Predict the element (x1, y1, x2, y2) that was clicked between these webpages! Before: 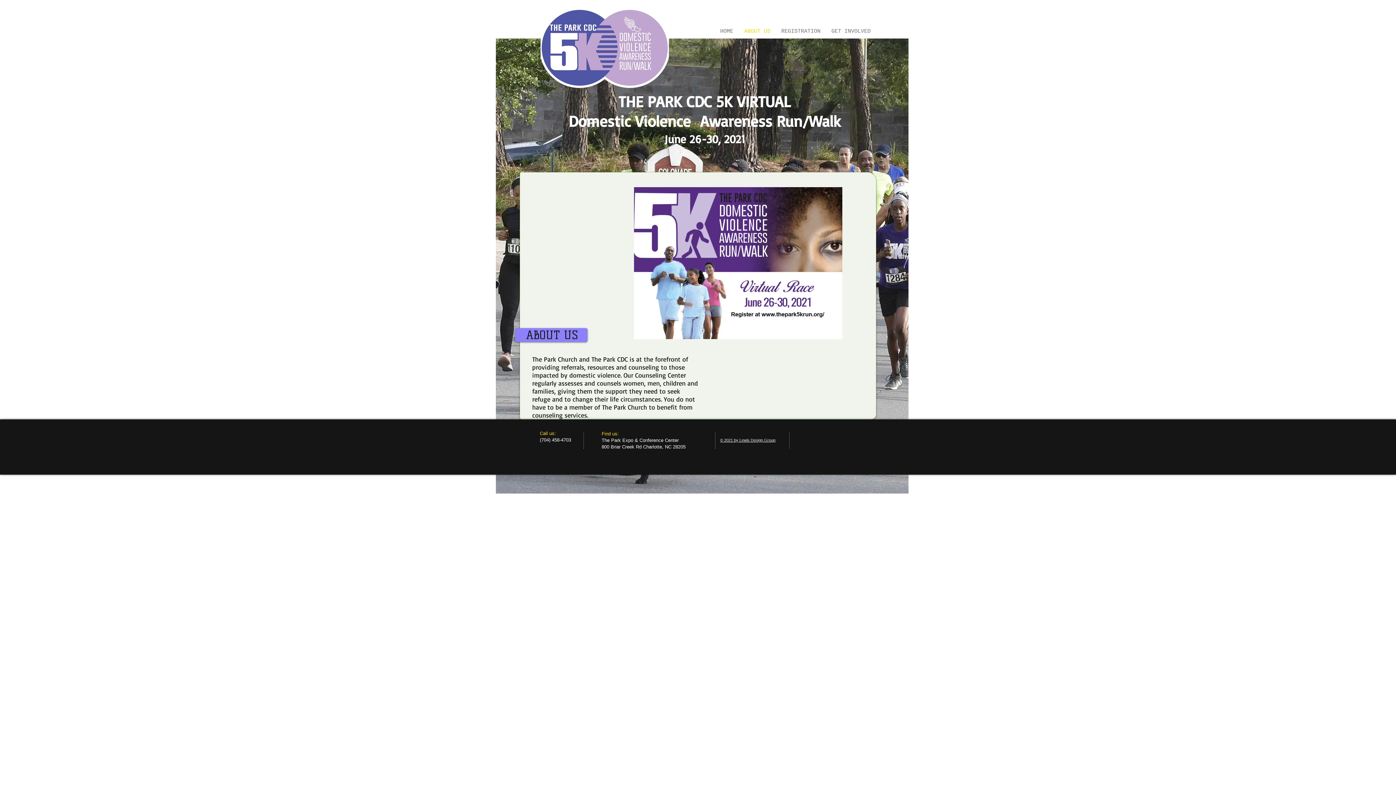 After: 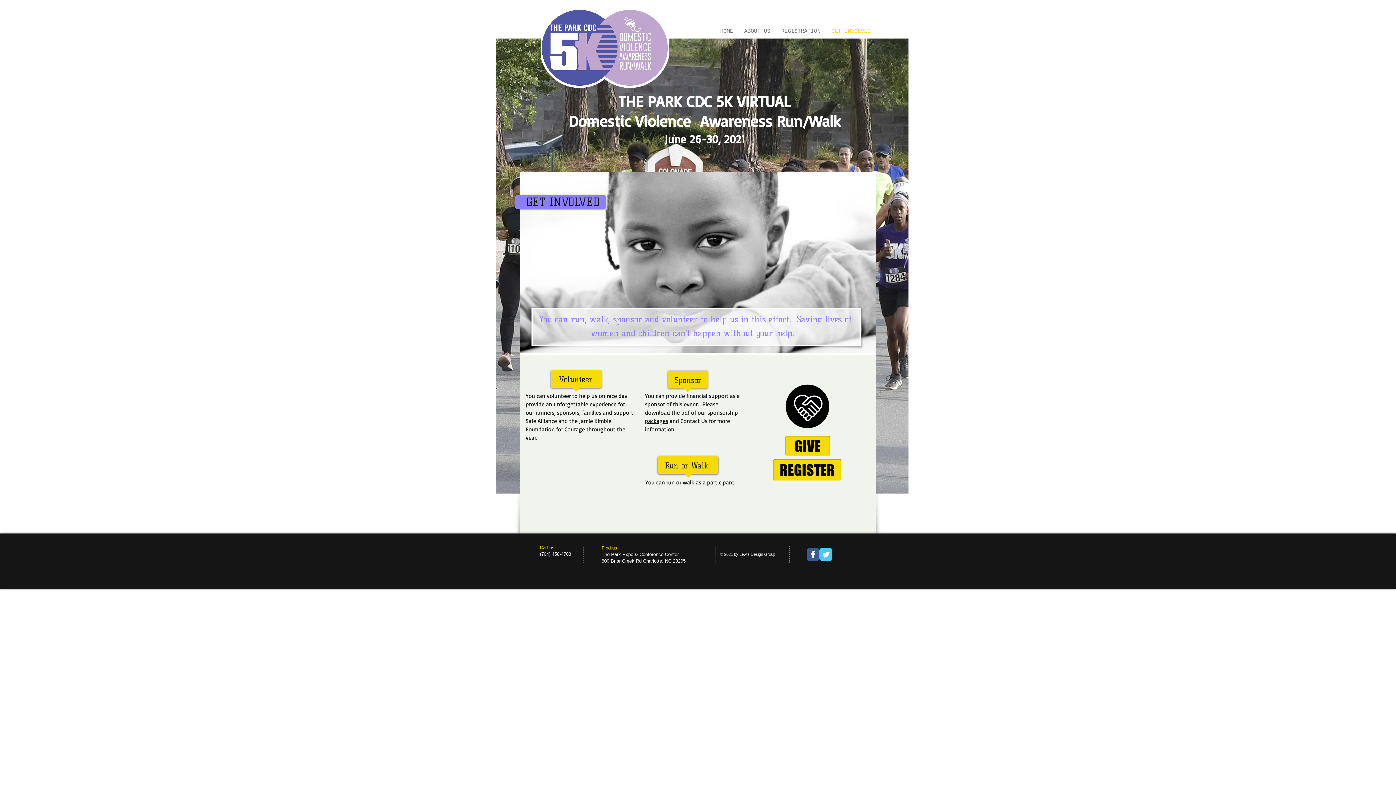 Action: label: GET INVOLVED bbox: (826, 24, 876, 38)